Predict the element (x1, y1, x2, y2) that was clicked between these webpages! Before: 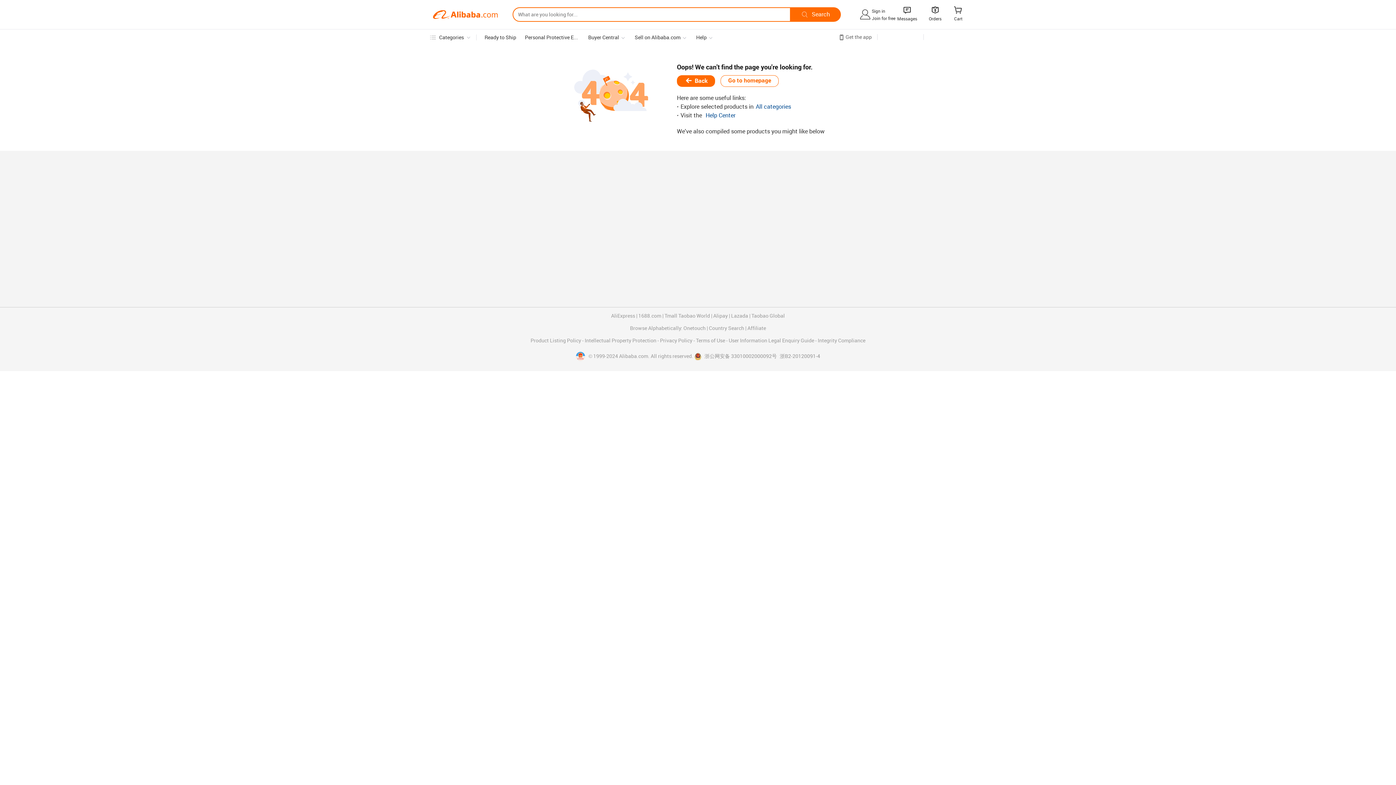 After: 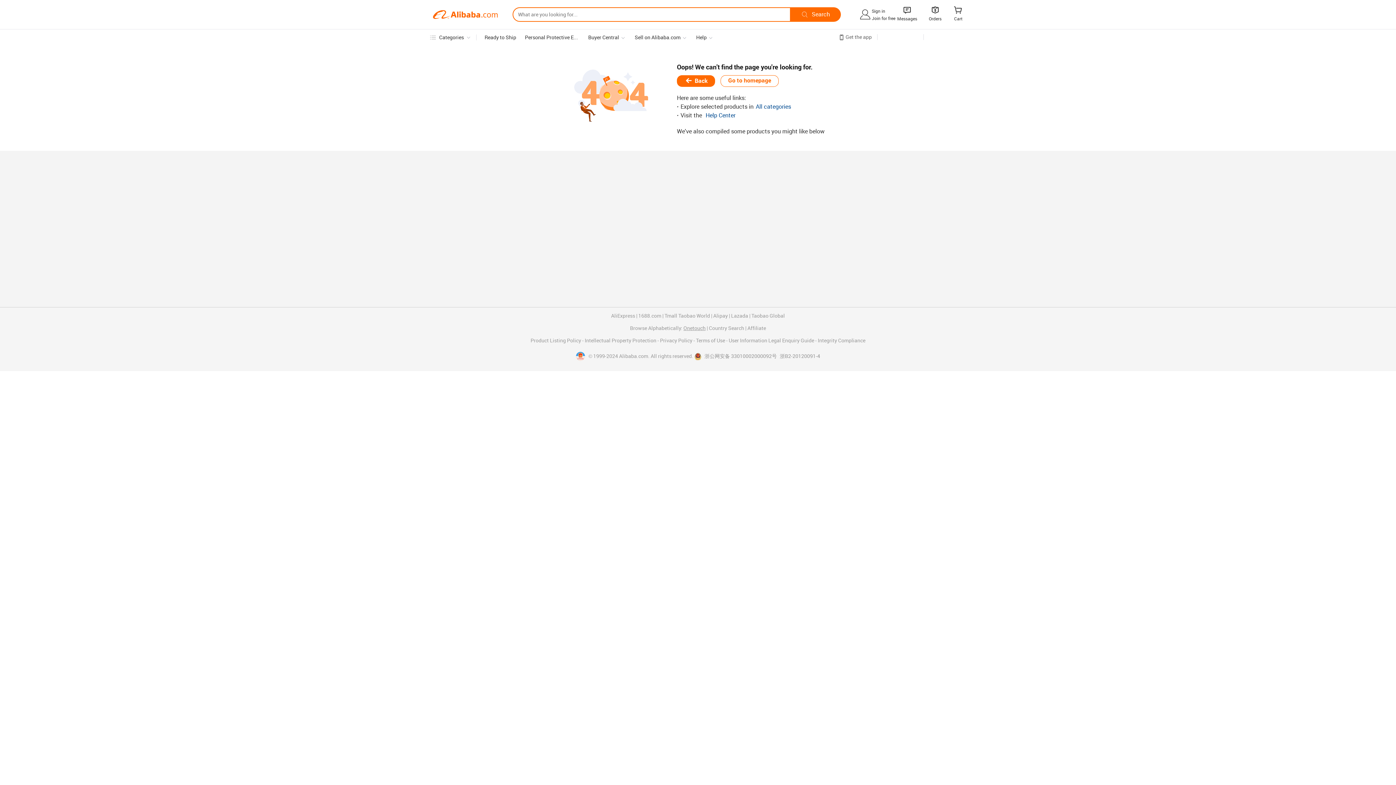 Action: bbox: (683, 325, 705, 331) label: Onetouch